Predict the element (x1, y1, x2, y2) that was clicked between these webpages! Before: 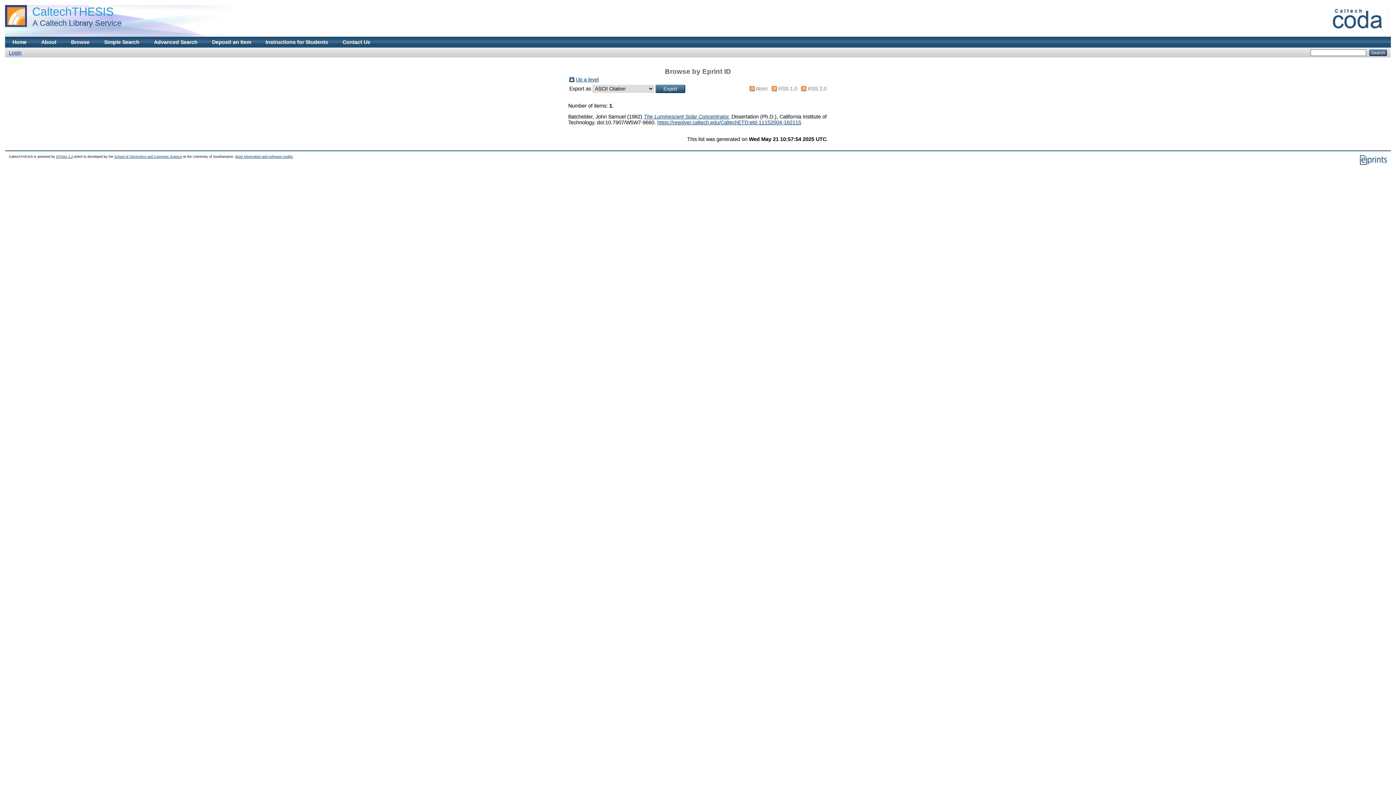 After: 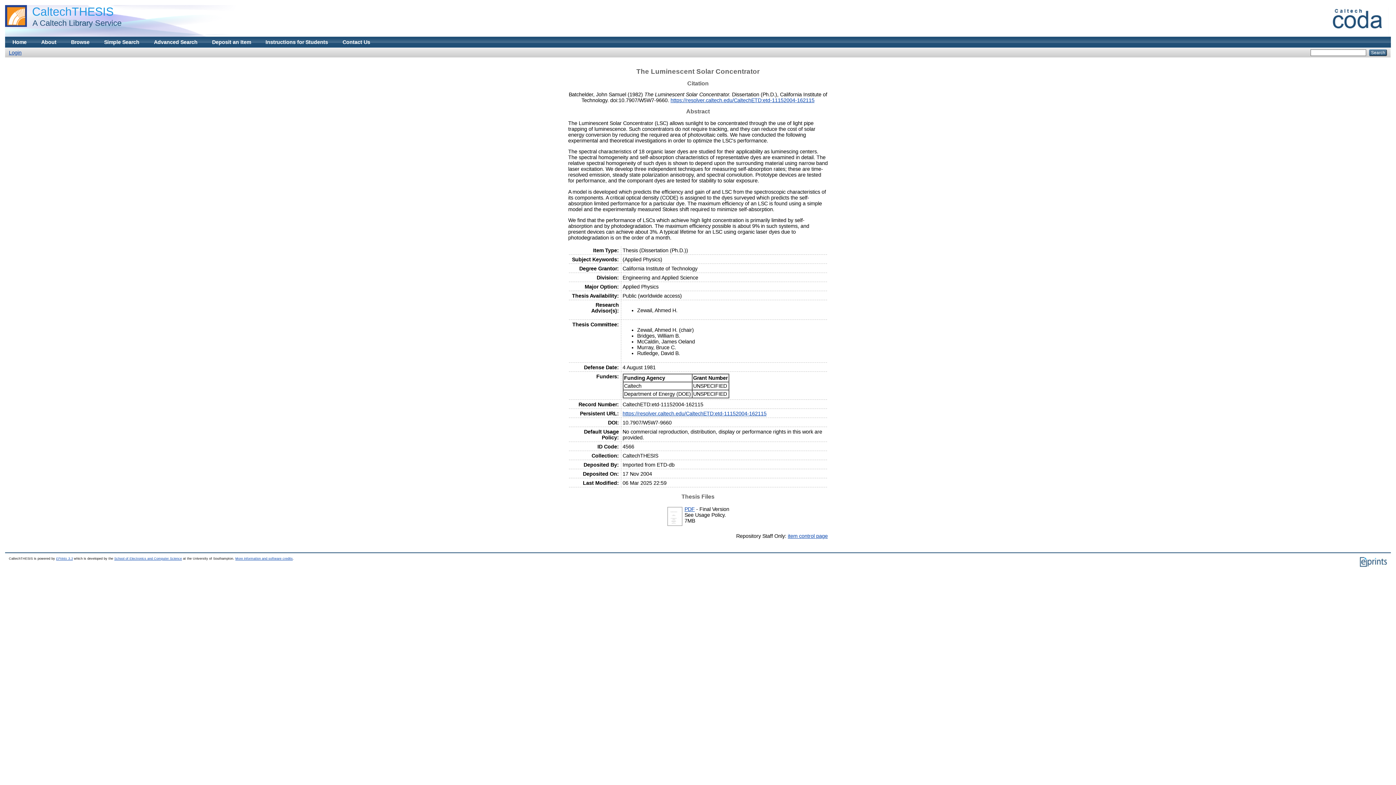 Action: label: https://resolver.caltech.edu/CaltechETD:etd-11152004-162115 bbox: (657, 119, 801, 125)